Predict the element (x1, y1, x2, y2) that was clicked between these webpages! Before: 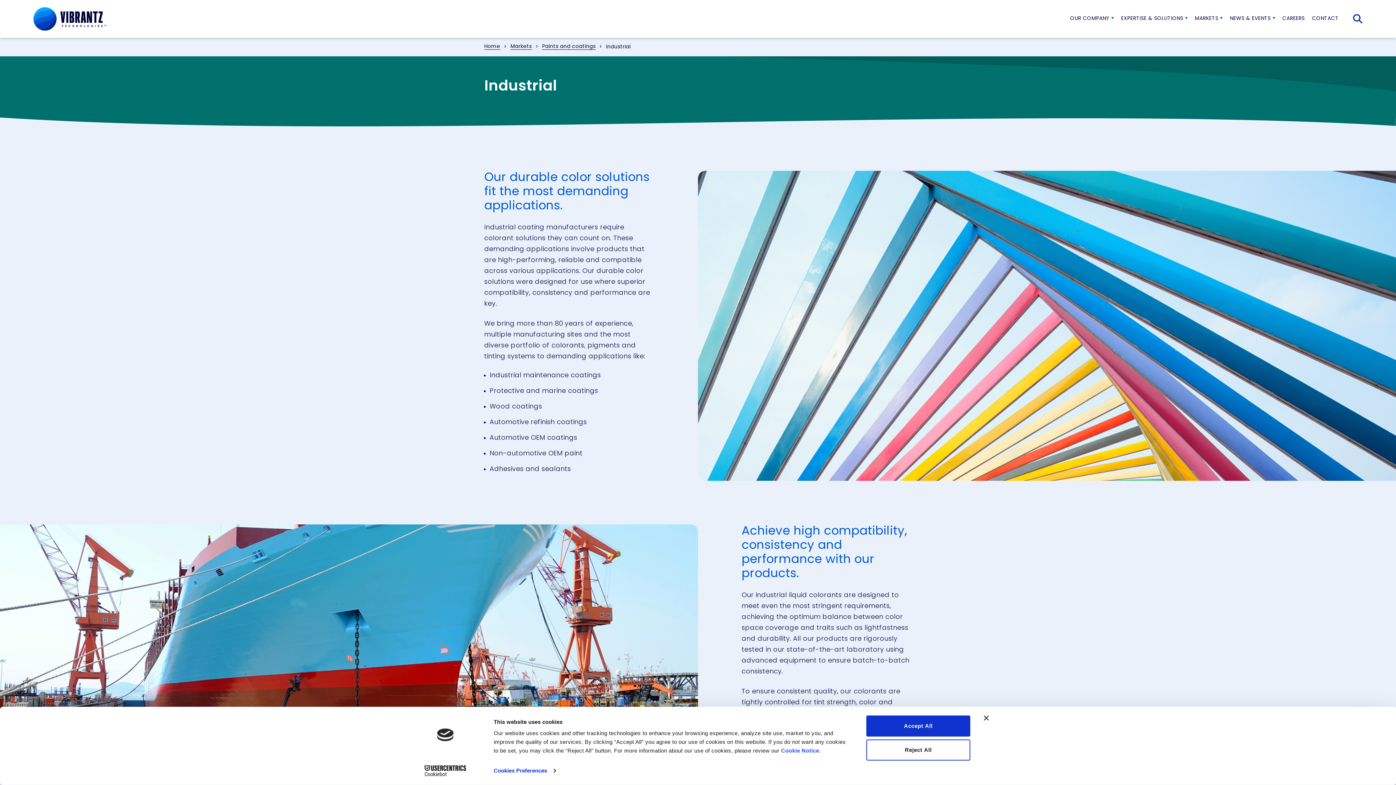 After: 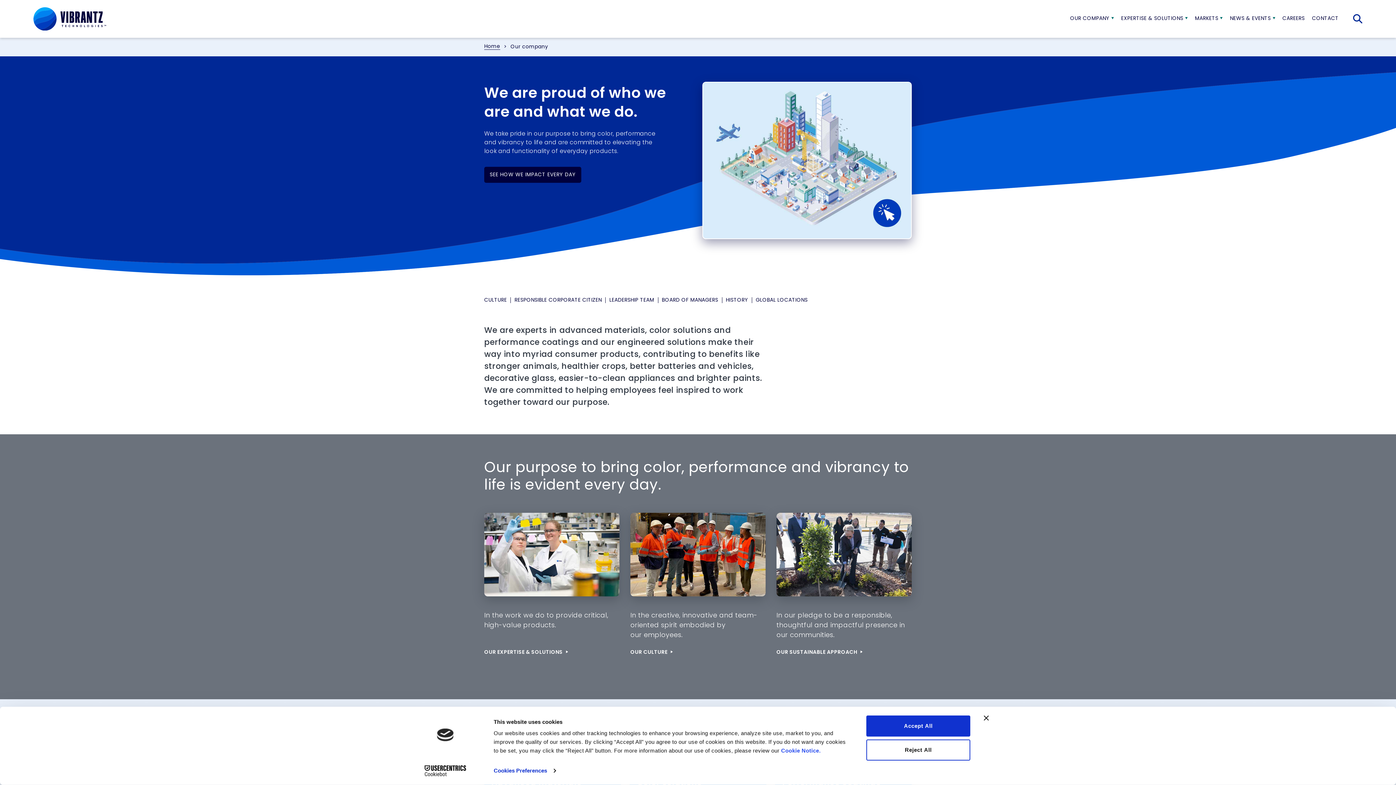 Action: label: OUR COMPANY bbox: (1070, 16, 1114, 21)